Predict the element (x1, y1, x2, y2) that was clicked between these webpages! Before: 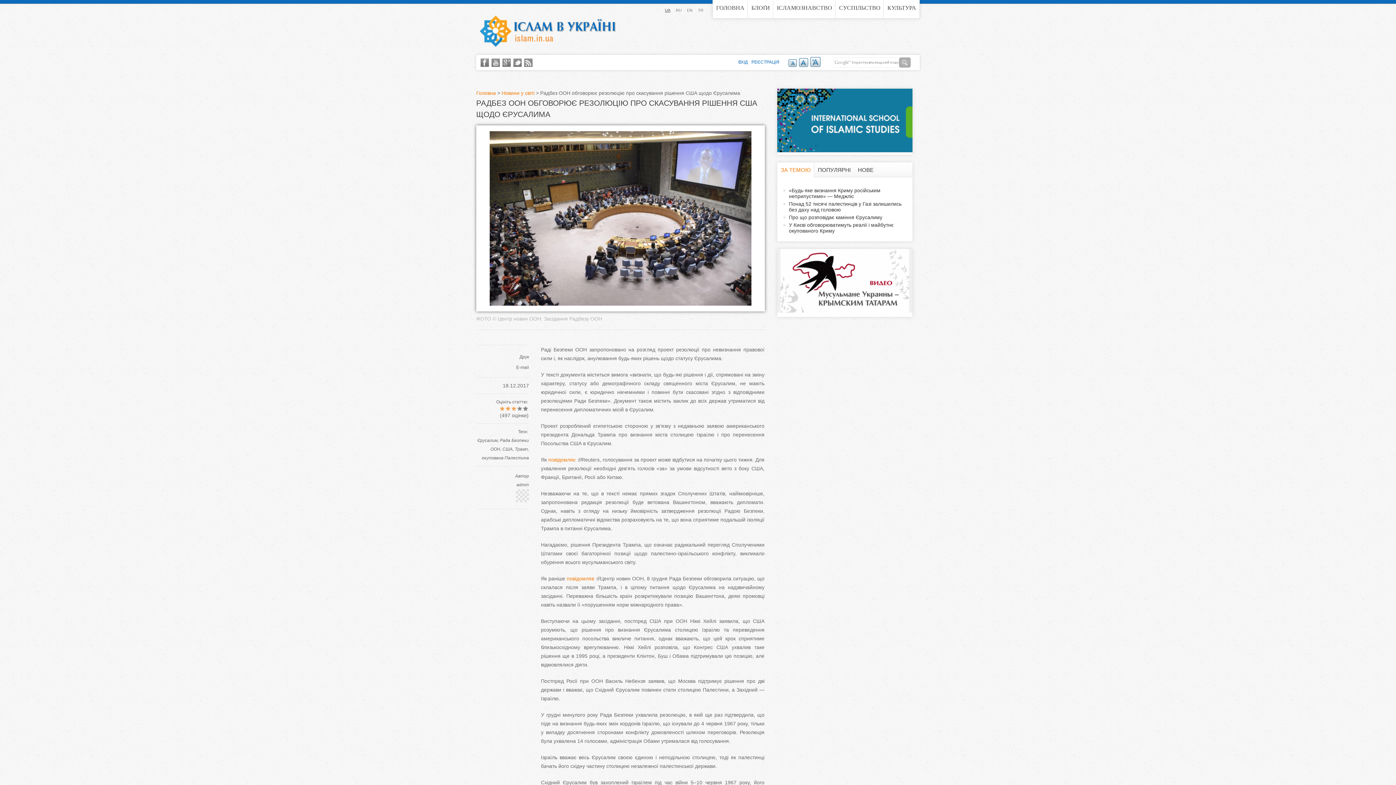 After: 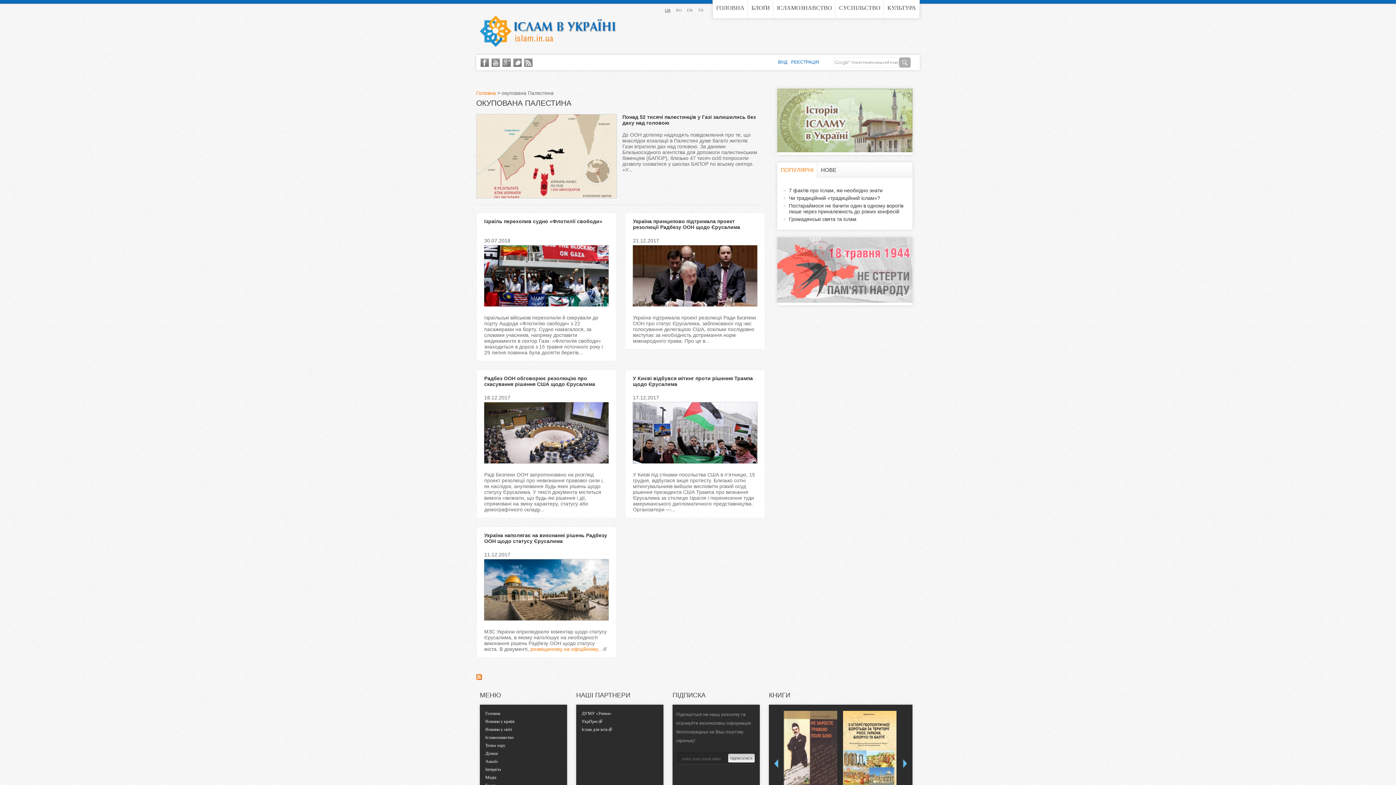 Action: bbox: (481, 455, 529, 460) label: окупована Палестина